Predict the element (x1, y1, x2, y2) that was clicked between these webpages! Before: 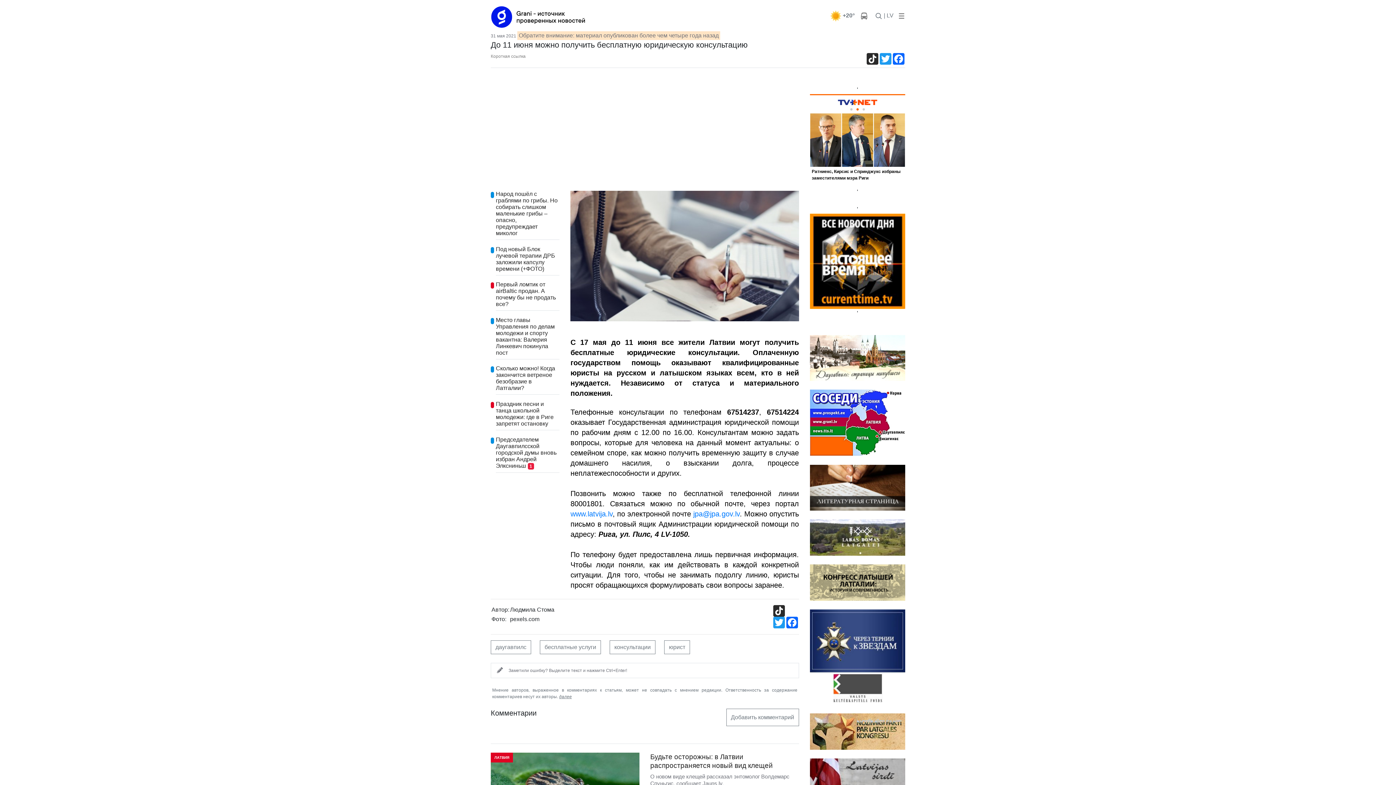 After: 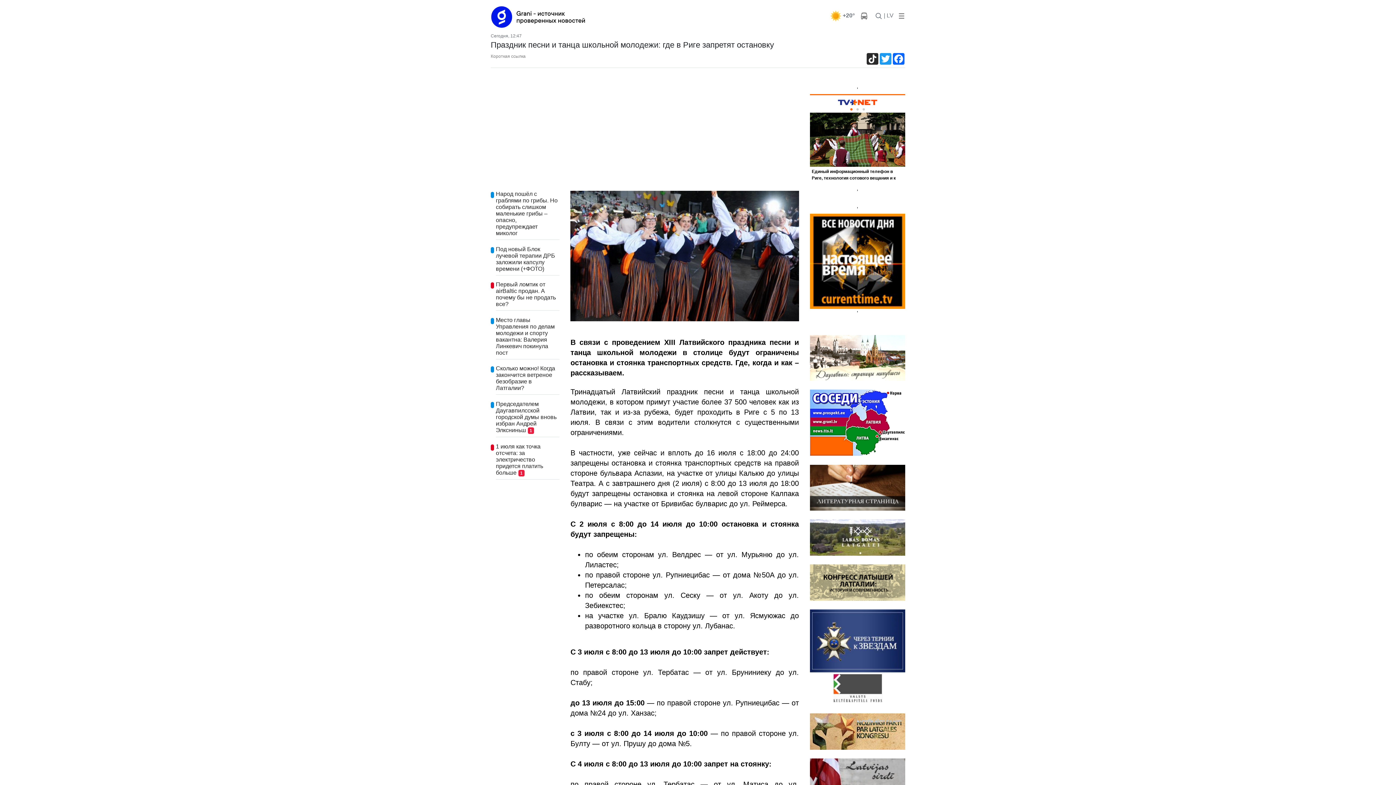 Action: bbox: (496, 401, 559, 427) label: Праздник песни и танца школьной молодежи: где в Риге запретят остановку